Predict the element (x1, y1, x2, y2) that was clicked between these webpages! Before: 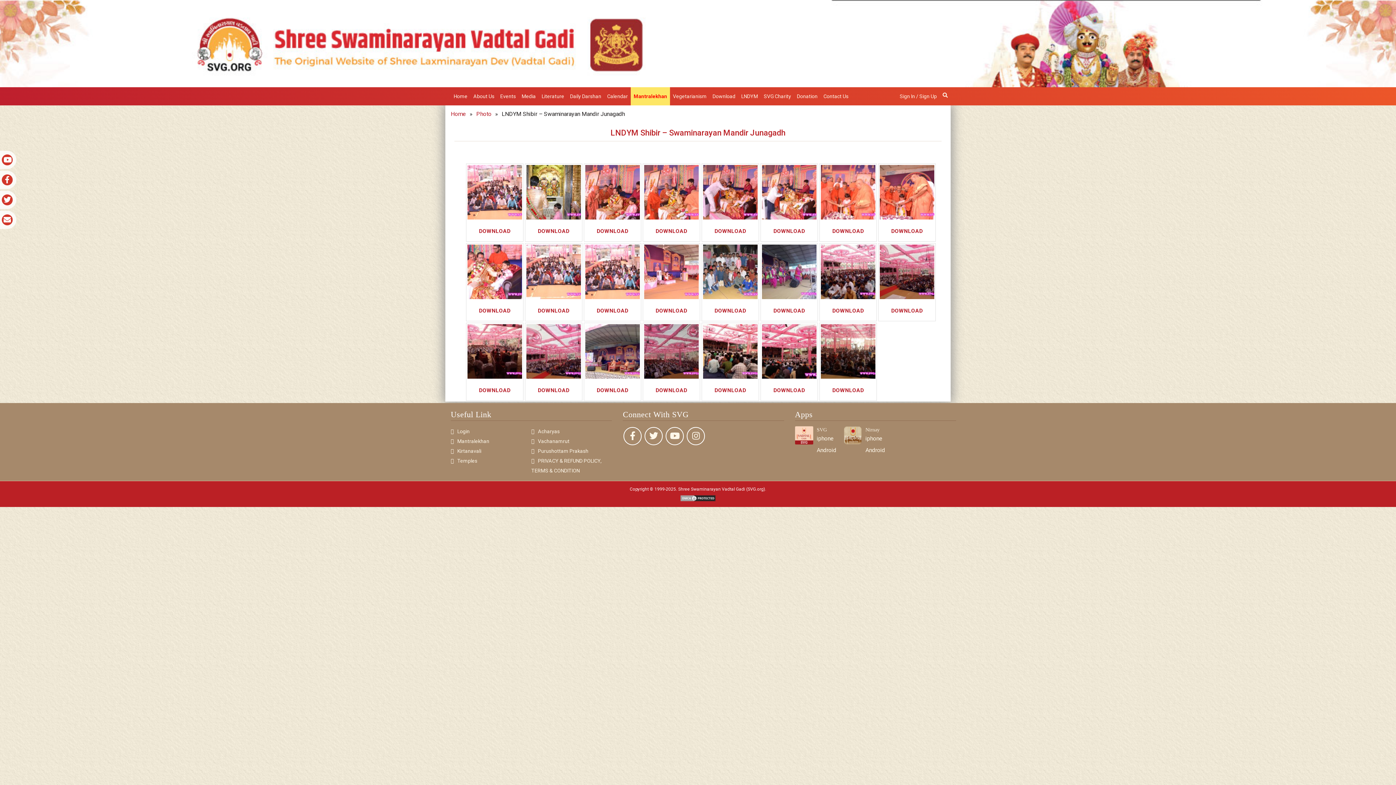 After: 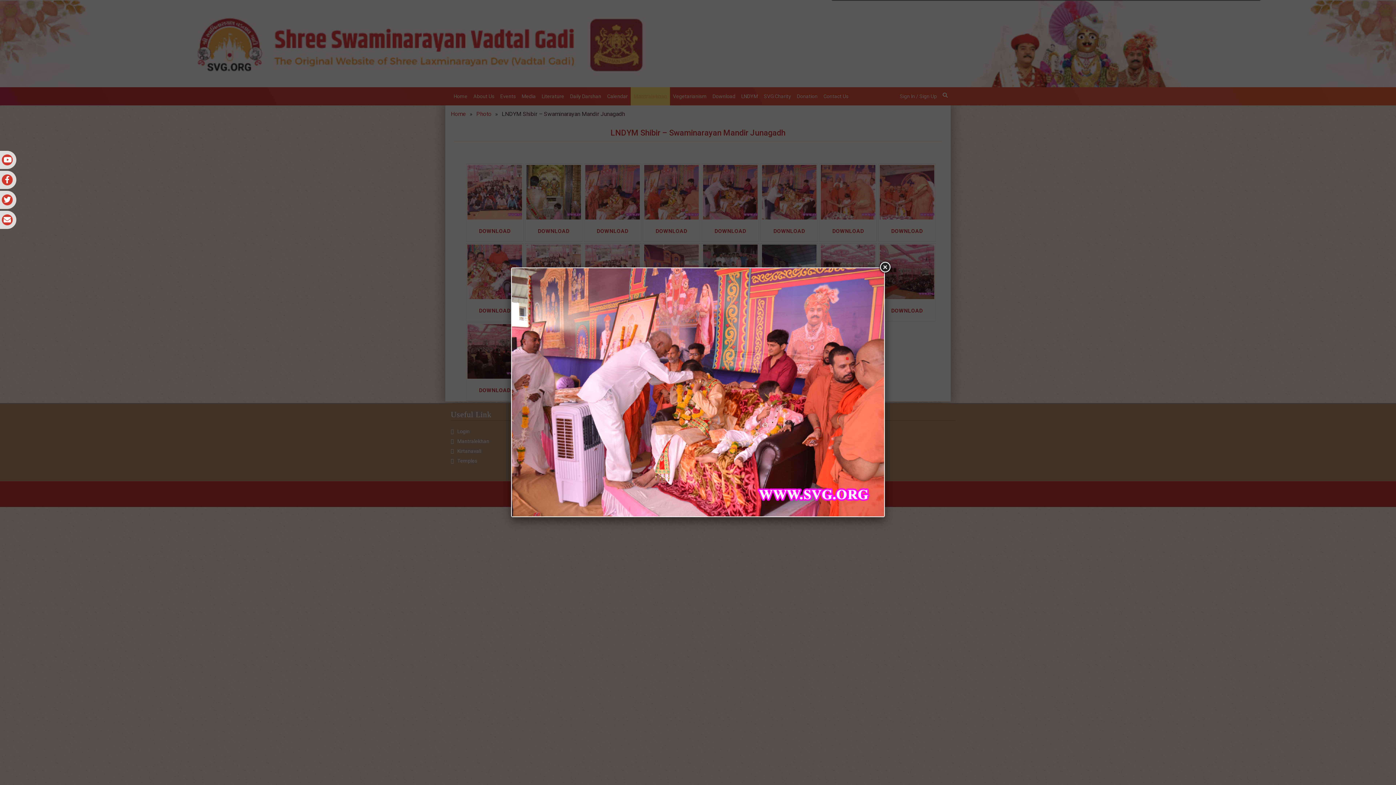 Action: bbox: (703, 165, 757, 219)